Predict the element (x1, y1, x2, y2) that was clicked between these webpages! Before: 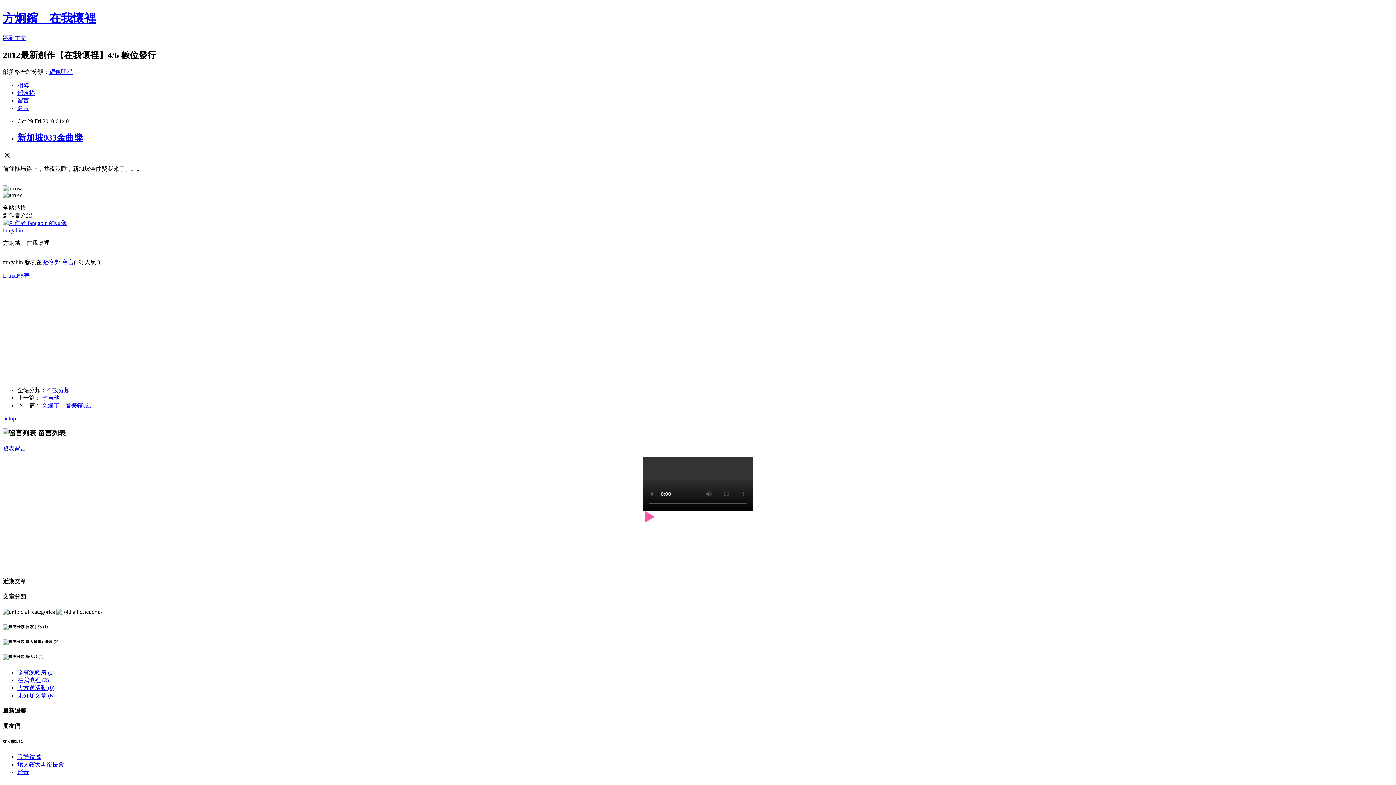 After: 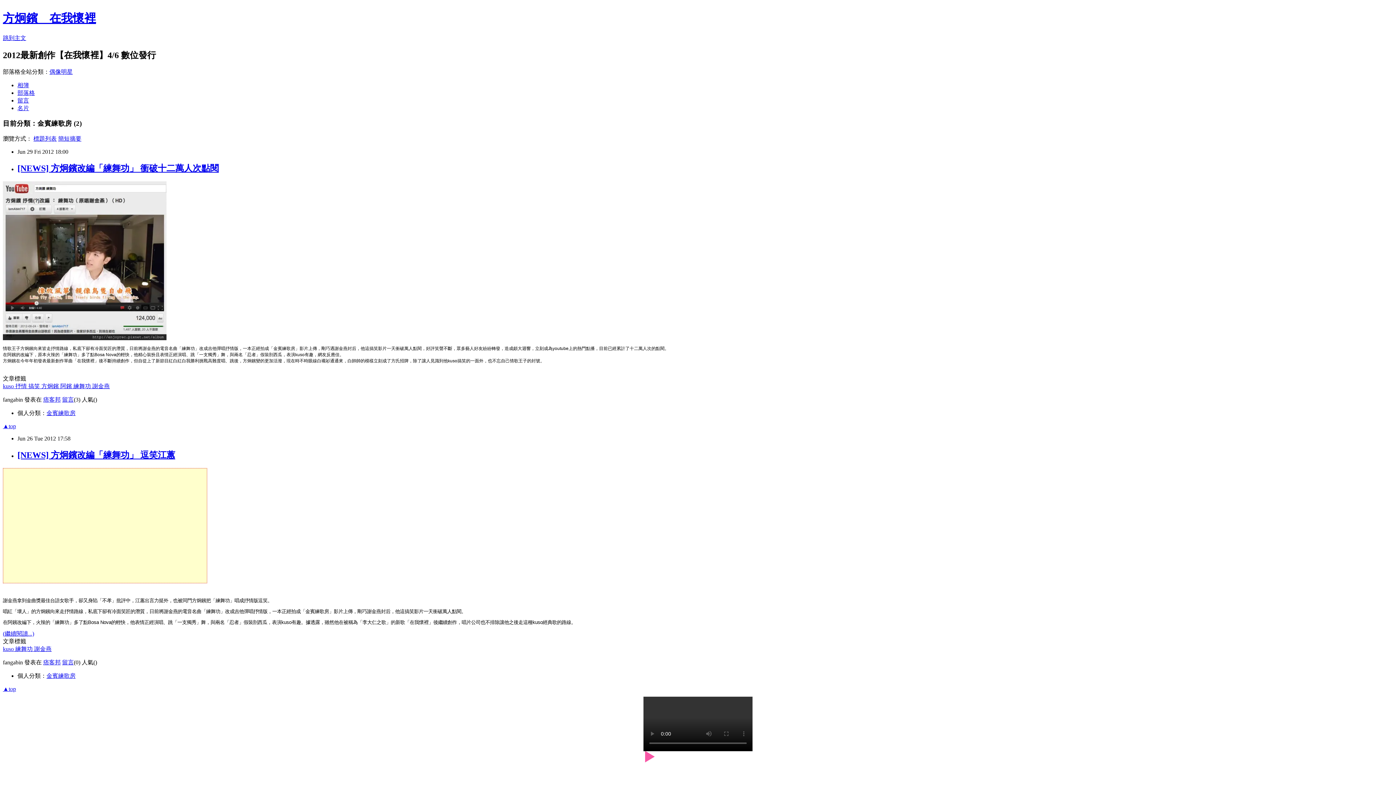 Action: label: 金賓練歌房 (2) bbox: (17, 669, 54, 675)